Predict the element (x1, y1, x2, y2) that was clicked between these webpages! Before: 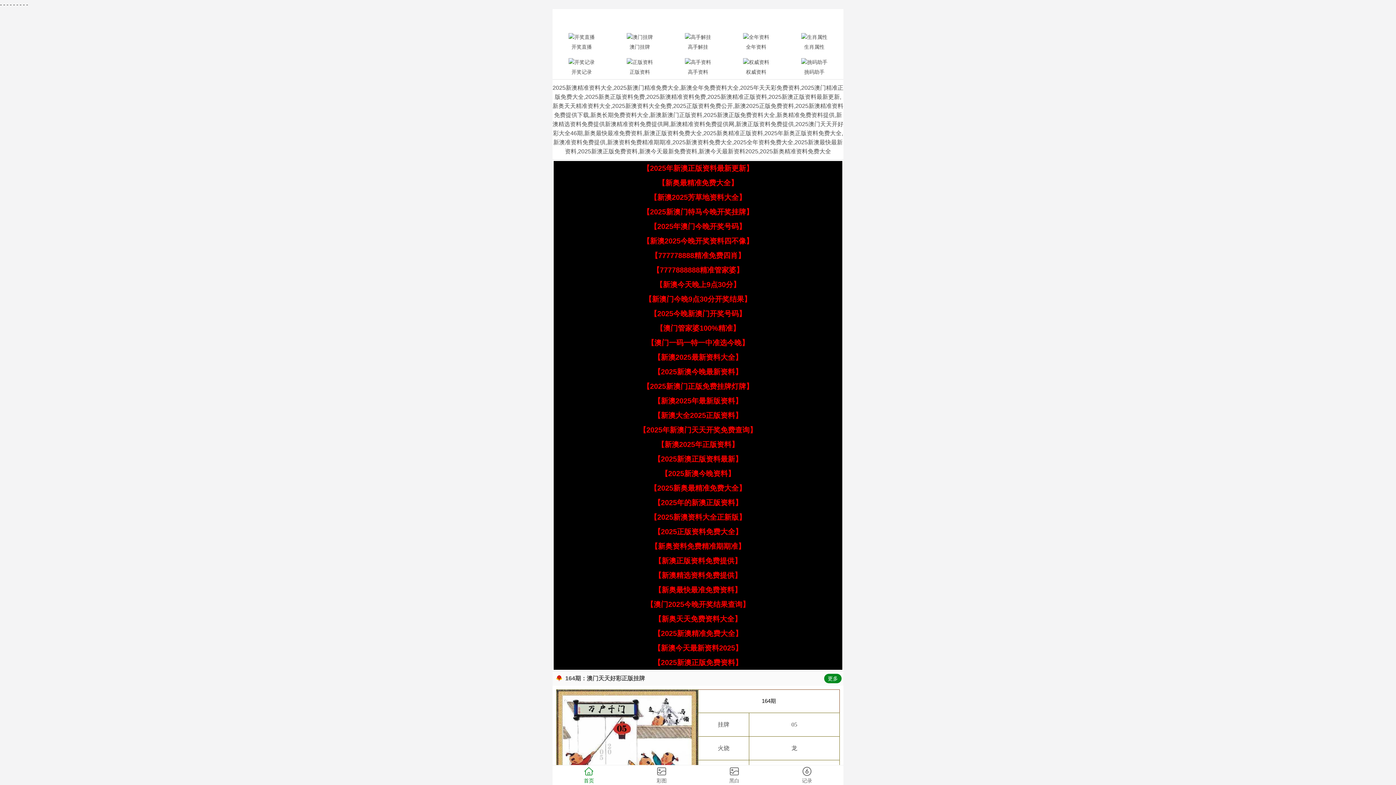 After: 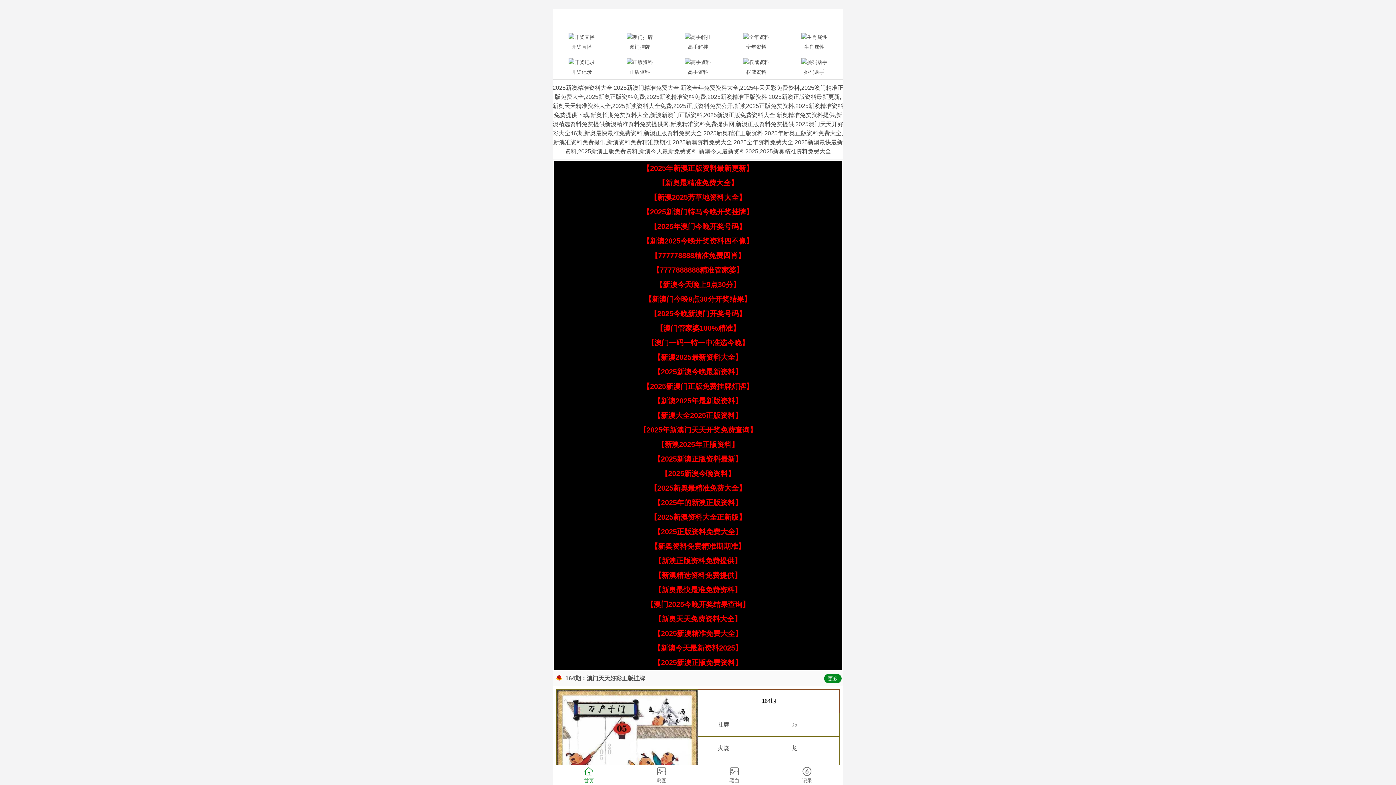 Action: bbox: (656, 324, 740, 332) label: 【澳门管家婆100%精准】